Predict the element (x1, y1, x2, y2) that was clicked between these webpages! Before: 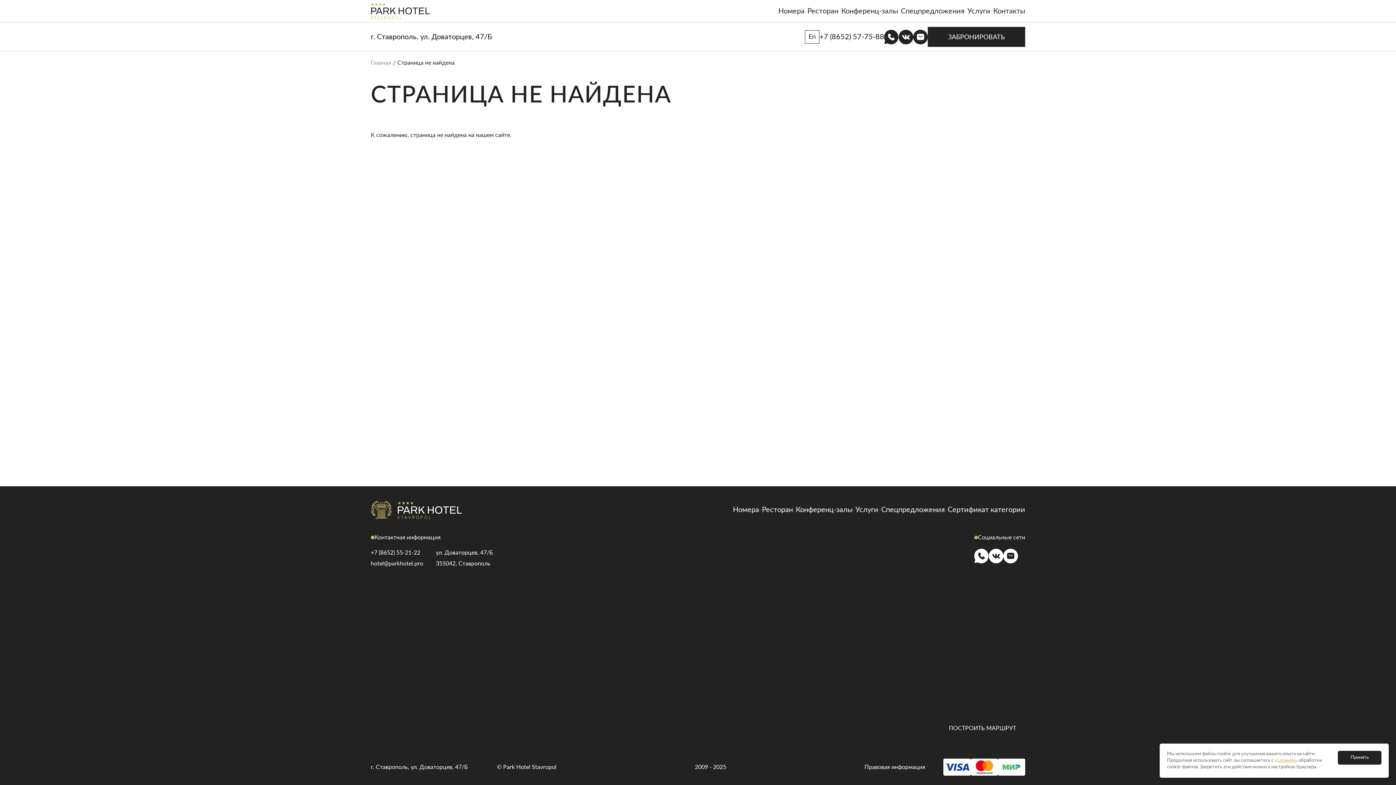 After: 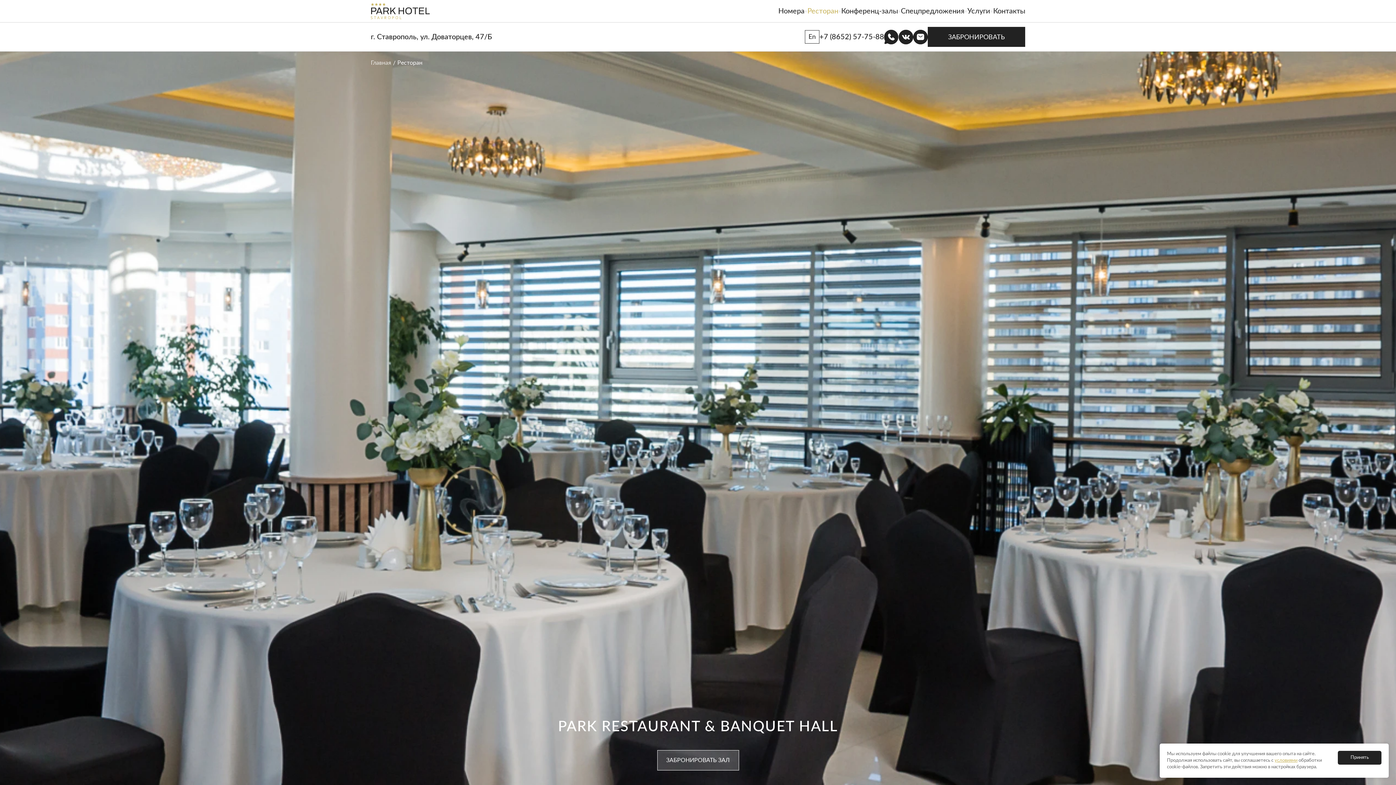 Action: label: Ресторан bbox: (762, 506, 793, 514)